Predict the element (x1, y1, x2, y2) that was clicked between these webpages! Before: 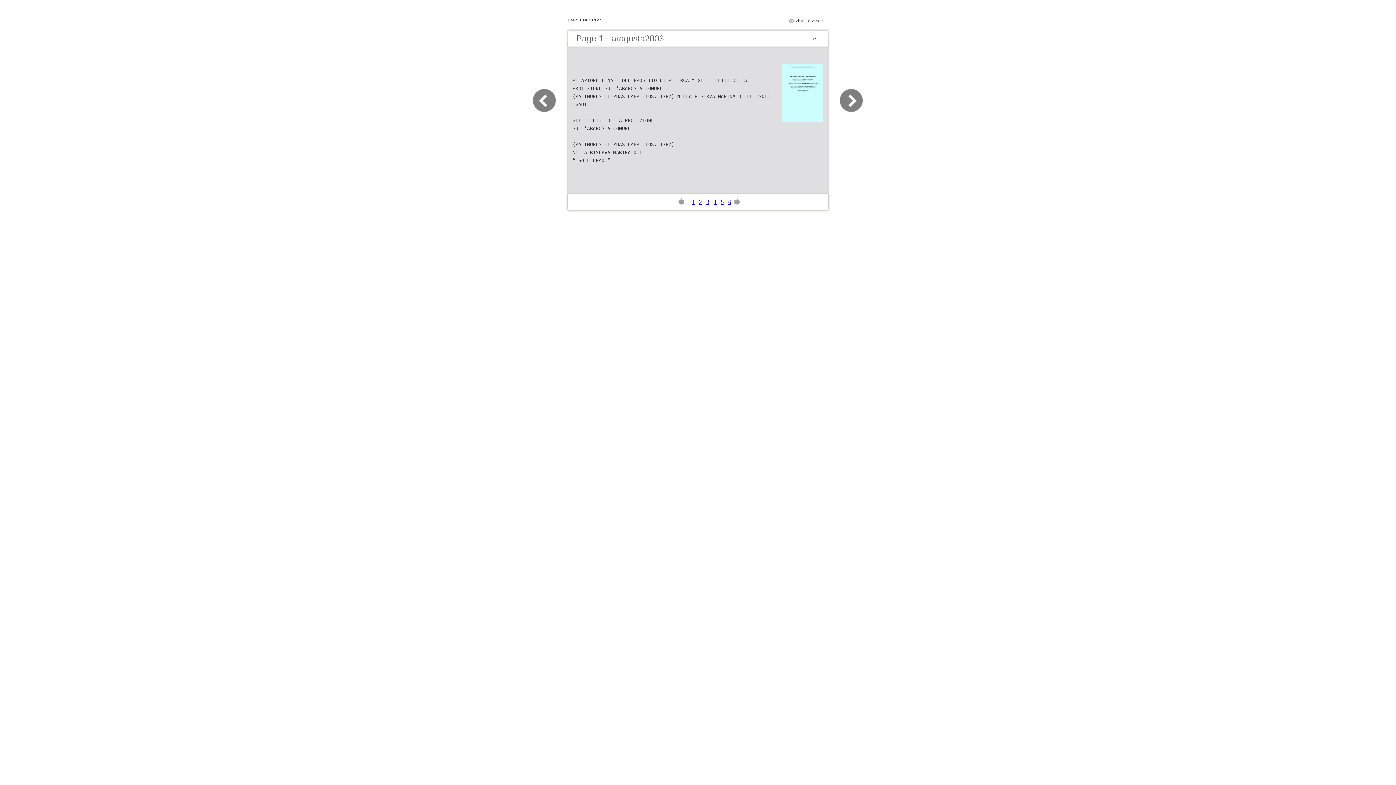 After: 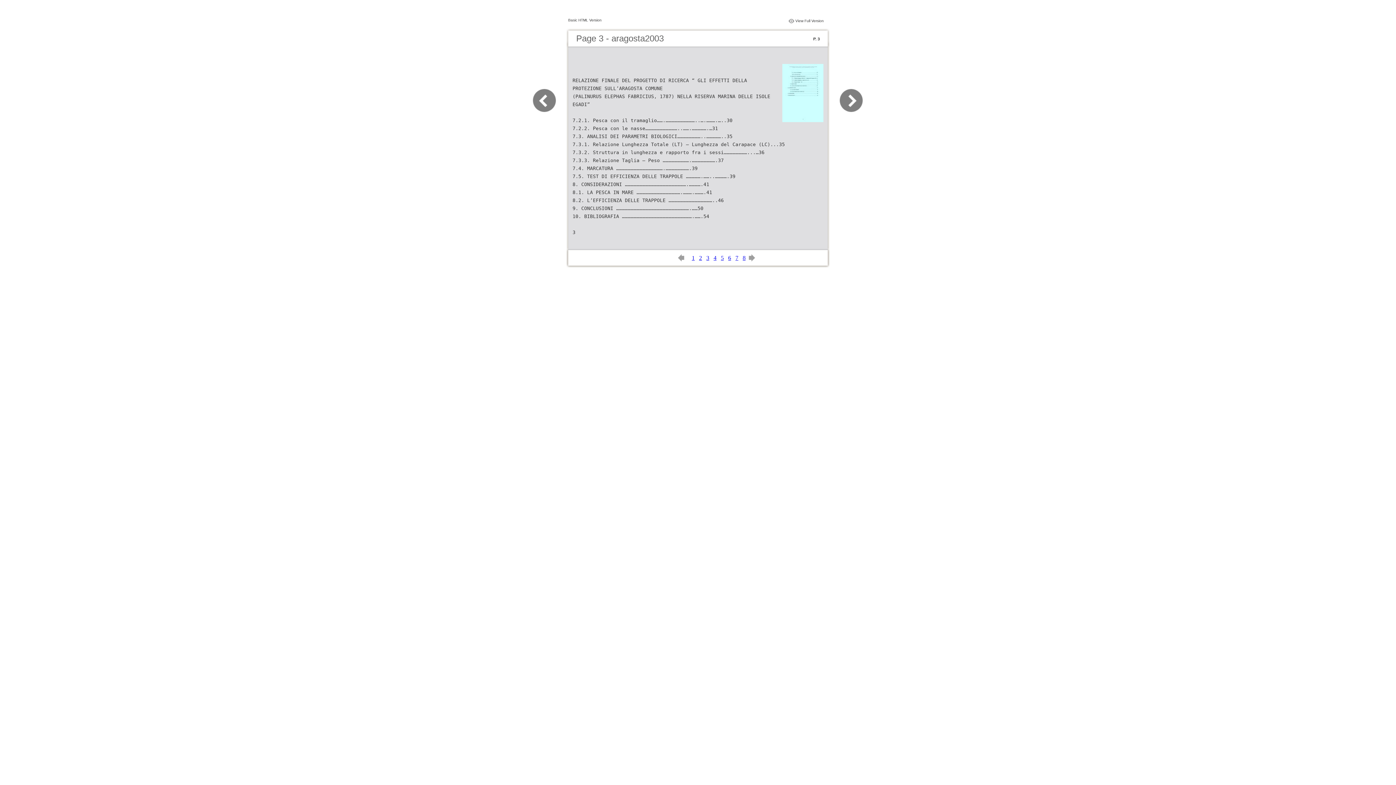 Action: label: 3 bbox: (706, 198, 709, 205)